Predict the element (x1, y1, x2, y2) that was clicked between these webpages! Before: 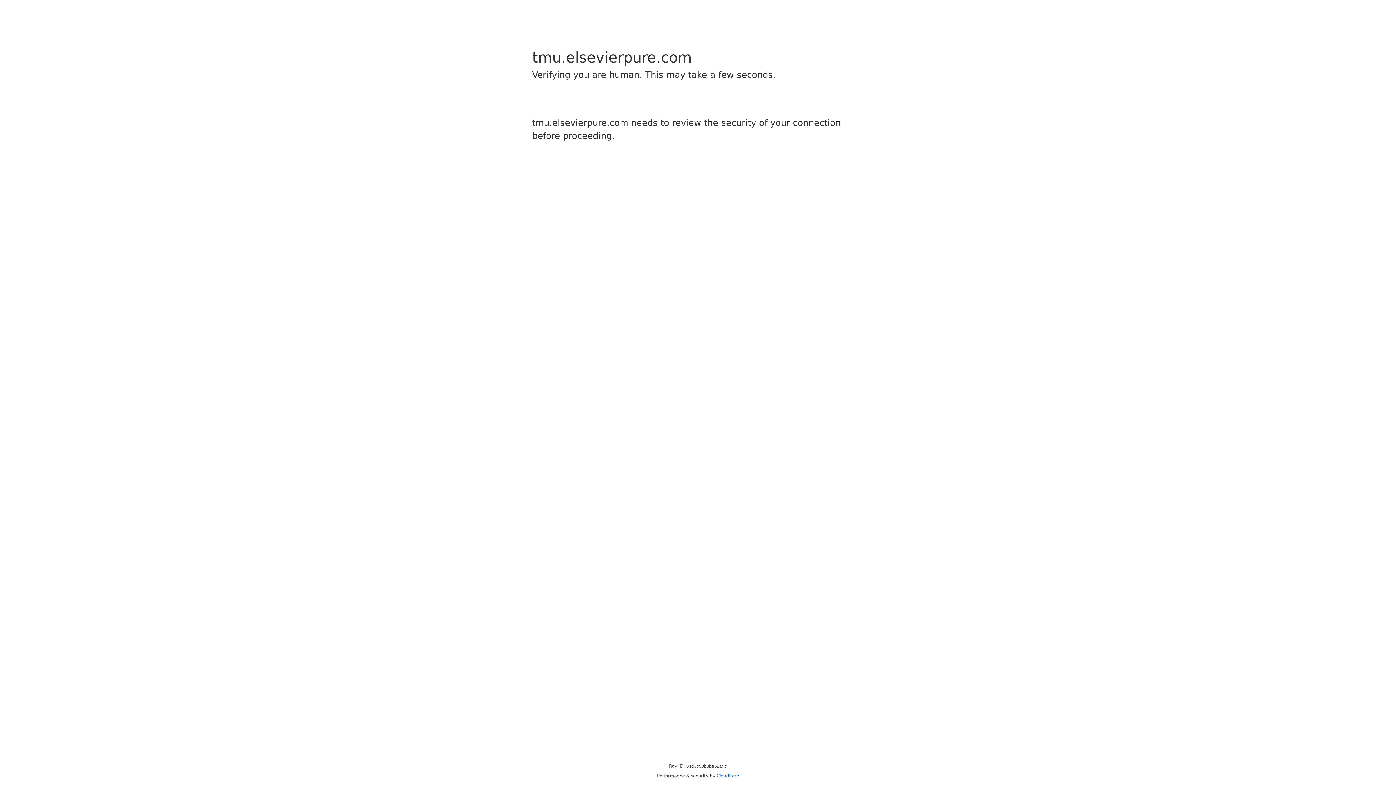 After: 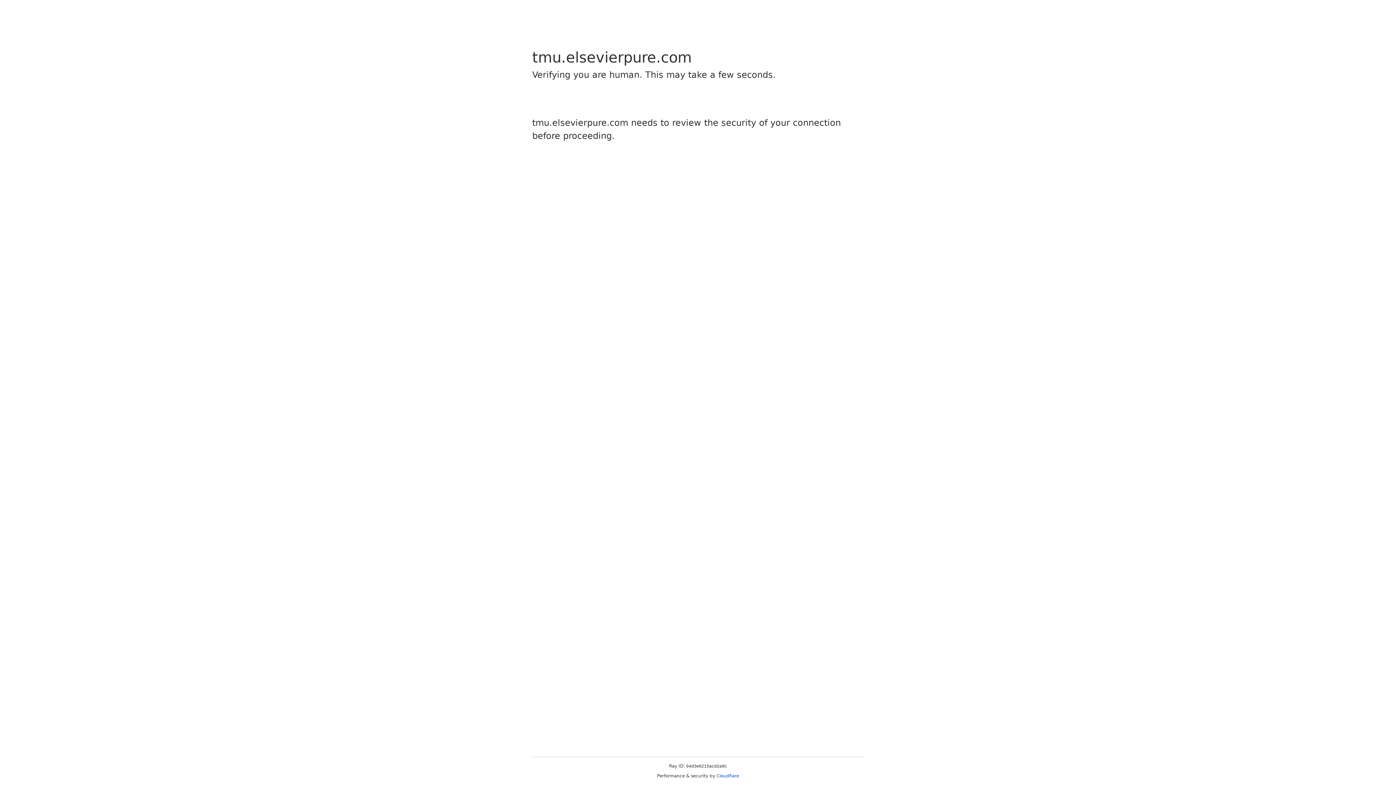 Action: bbox: (716, 773, 739, 778) label: Cloudflare